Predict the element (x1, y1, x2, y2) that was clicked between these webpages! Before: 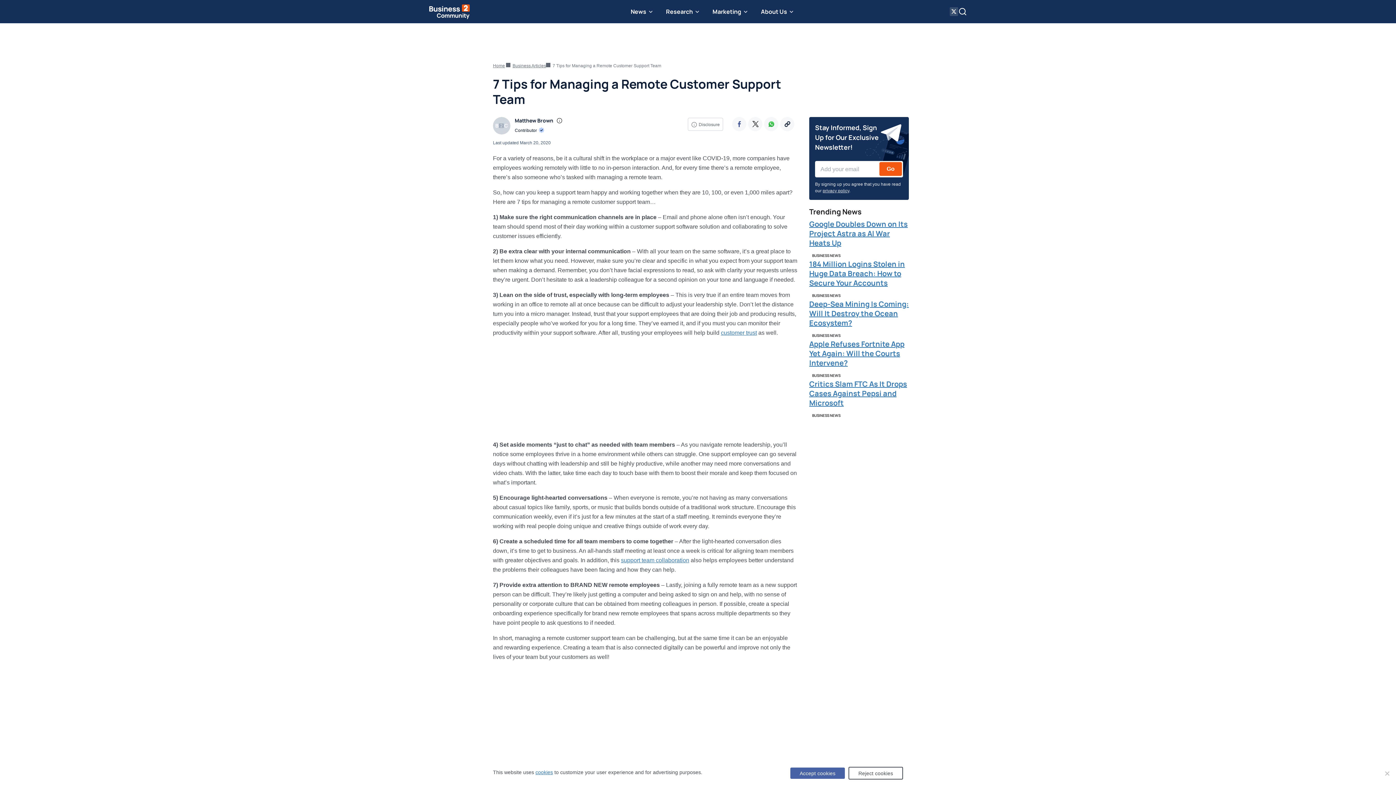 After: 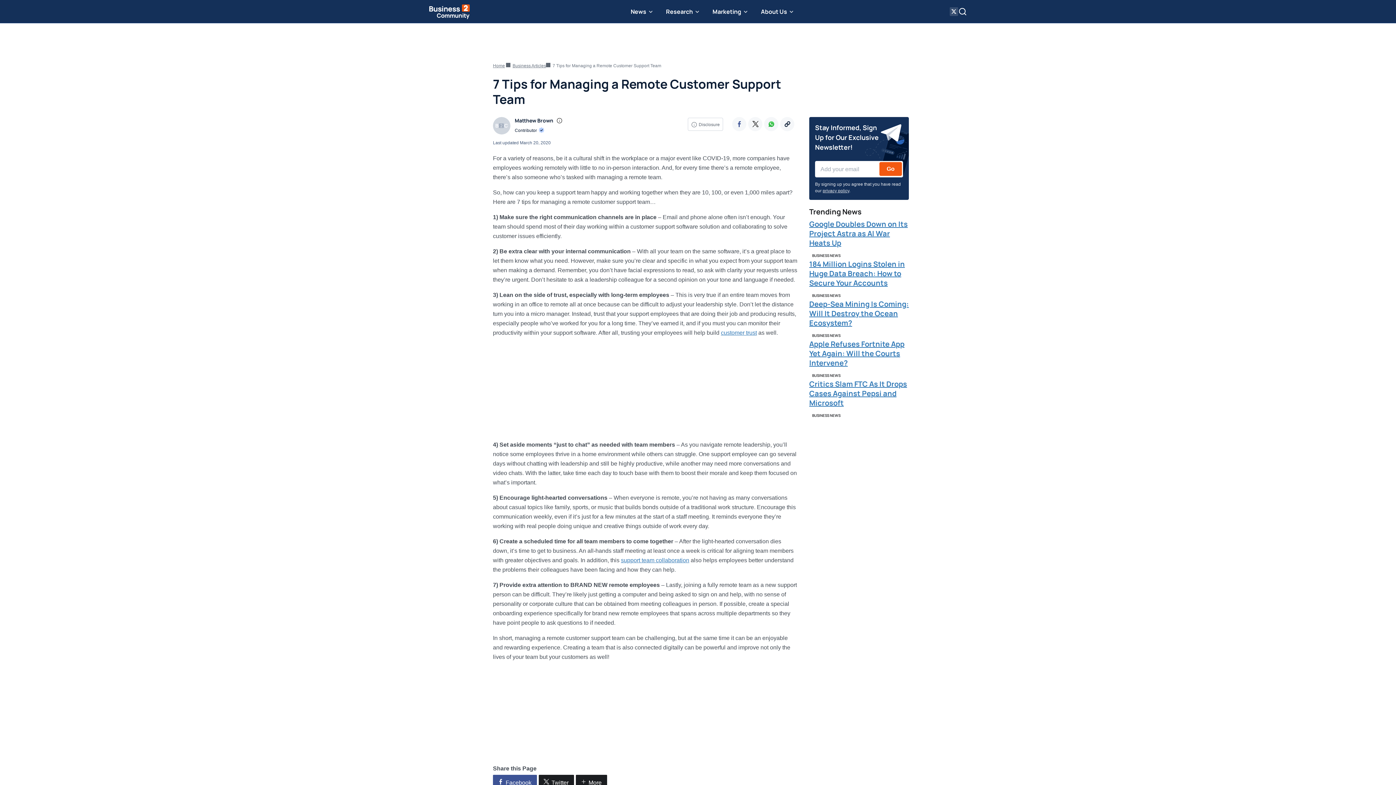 Action: bbox: (848, 767, 903, 780) label: Reject cookies